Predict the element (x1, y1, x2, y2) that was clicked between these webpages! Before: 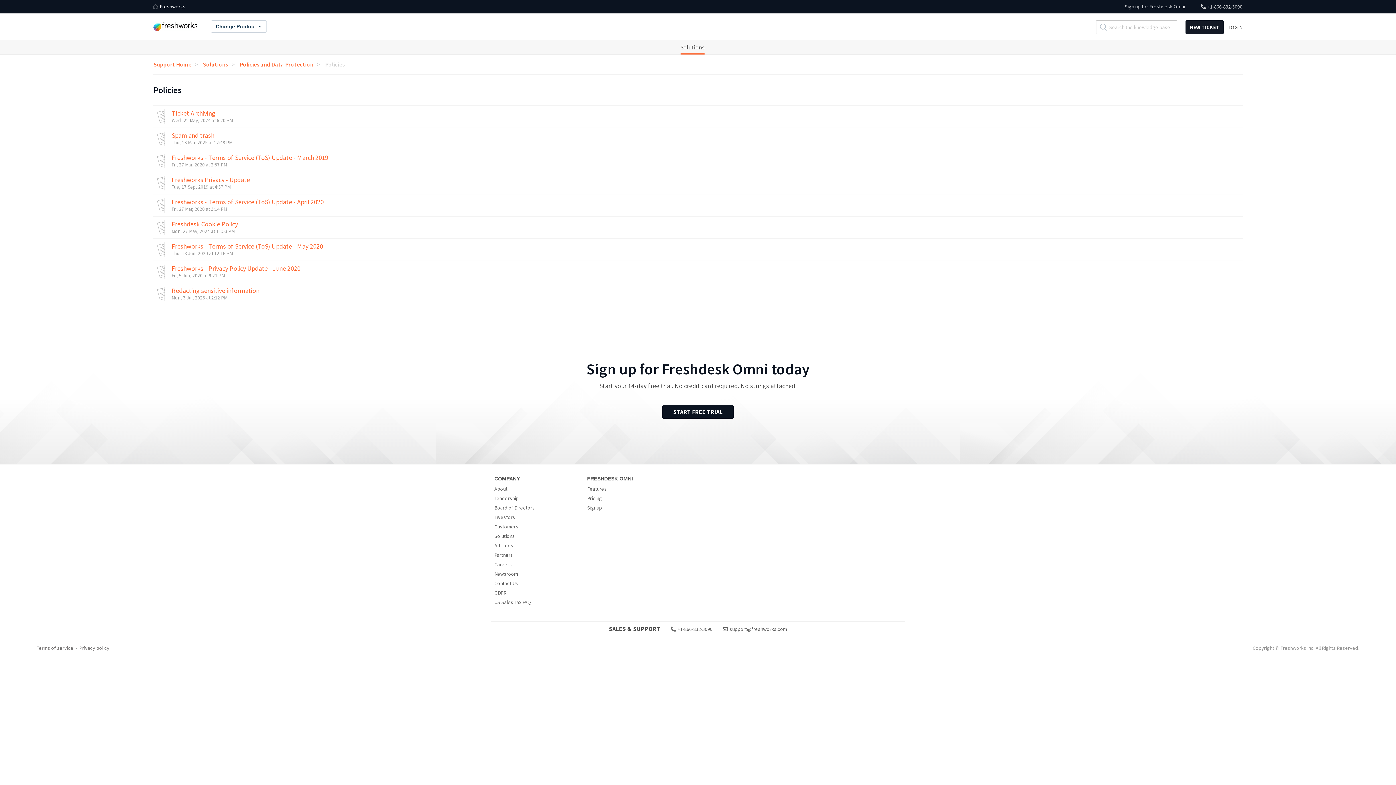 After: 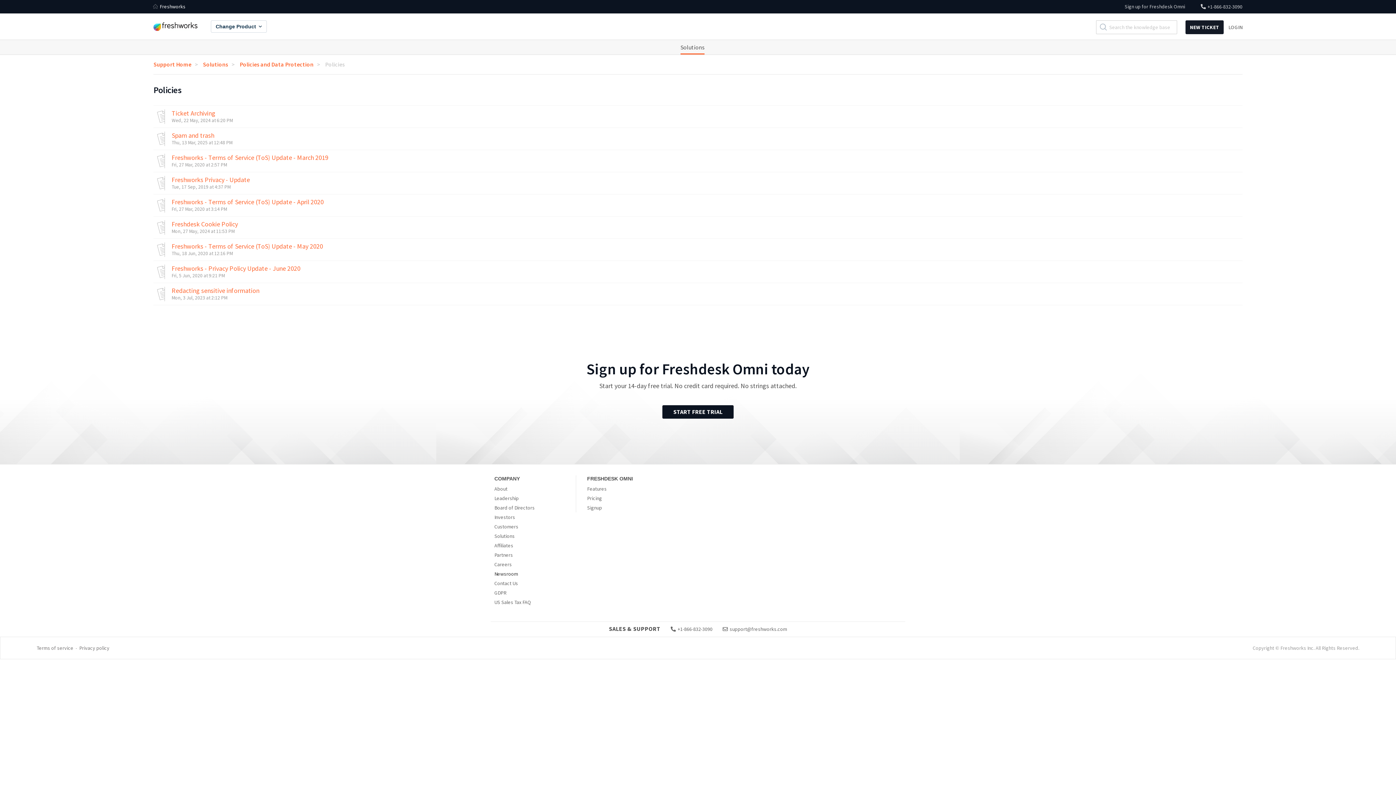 Action: bbox: (494, 570, 518, 577) label: Newsroom